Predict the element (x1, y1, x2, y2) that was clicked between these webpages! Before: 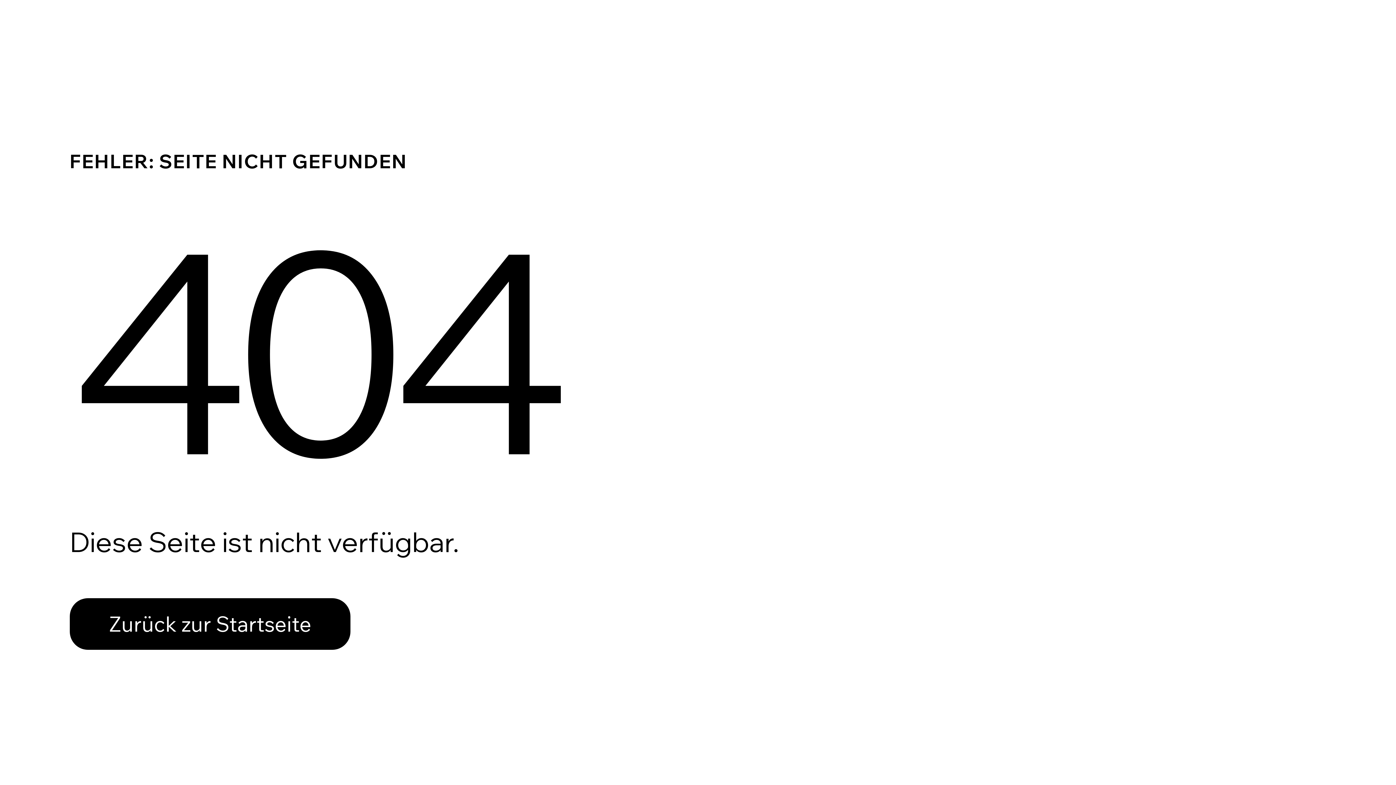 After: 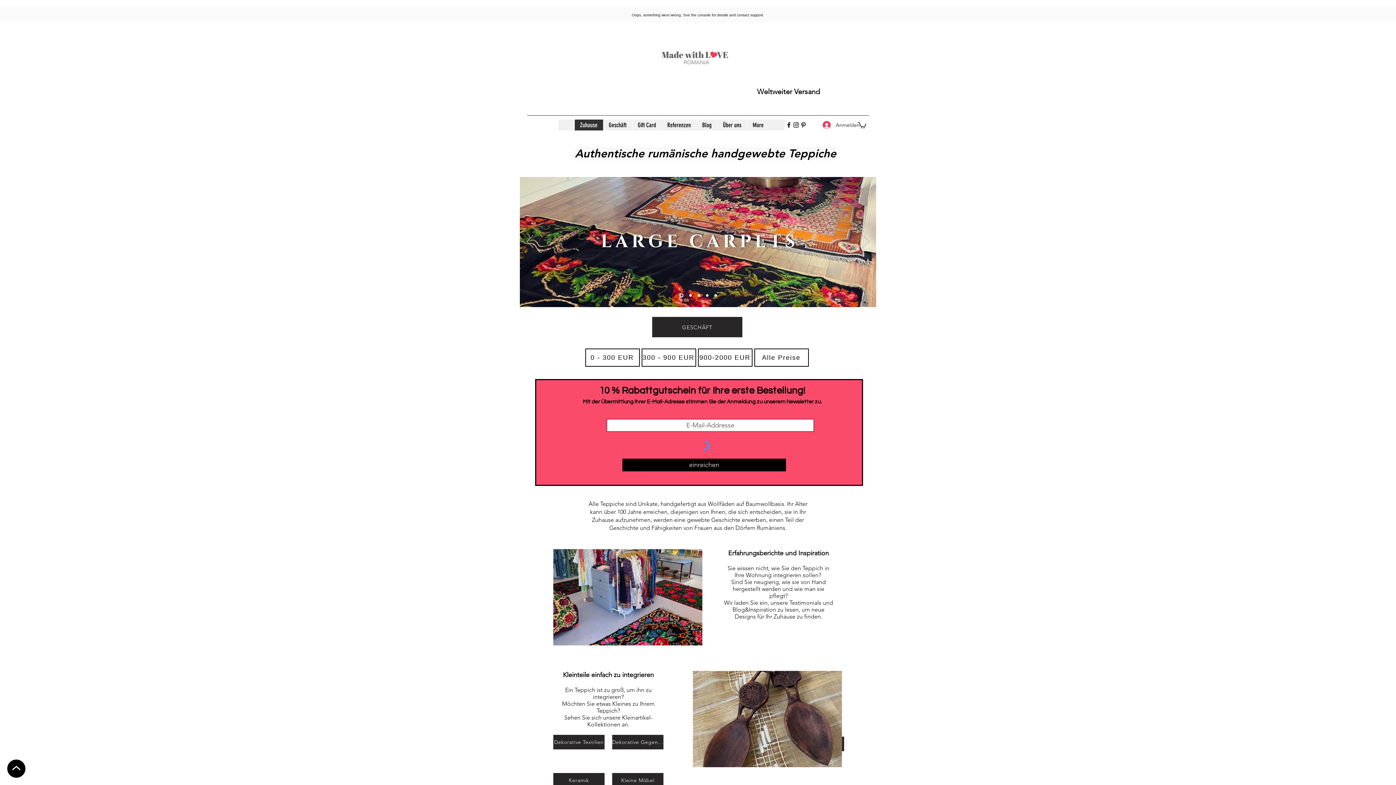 Action: label: Zurück zur Startseite bbox: (69, 582, 768, 659)